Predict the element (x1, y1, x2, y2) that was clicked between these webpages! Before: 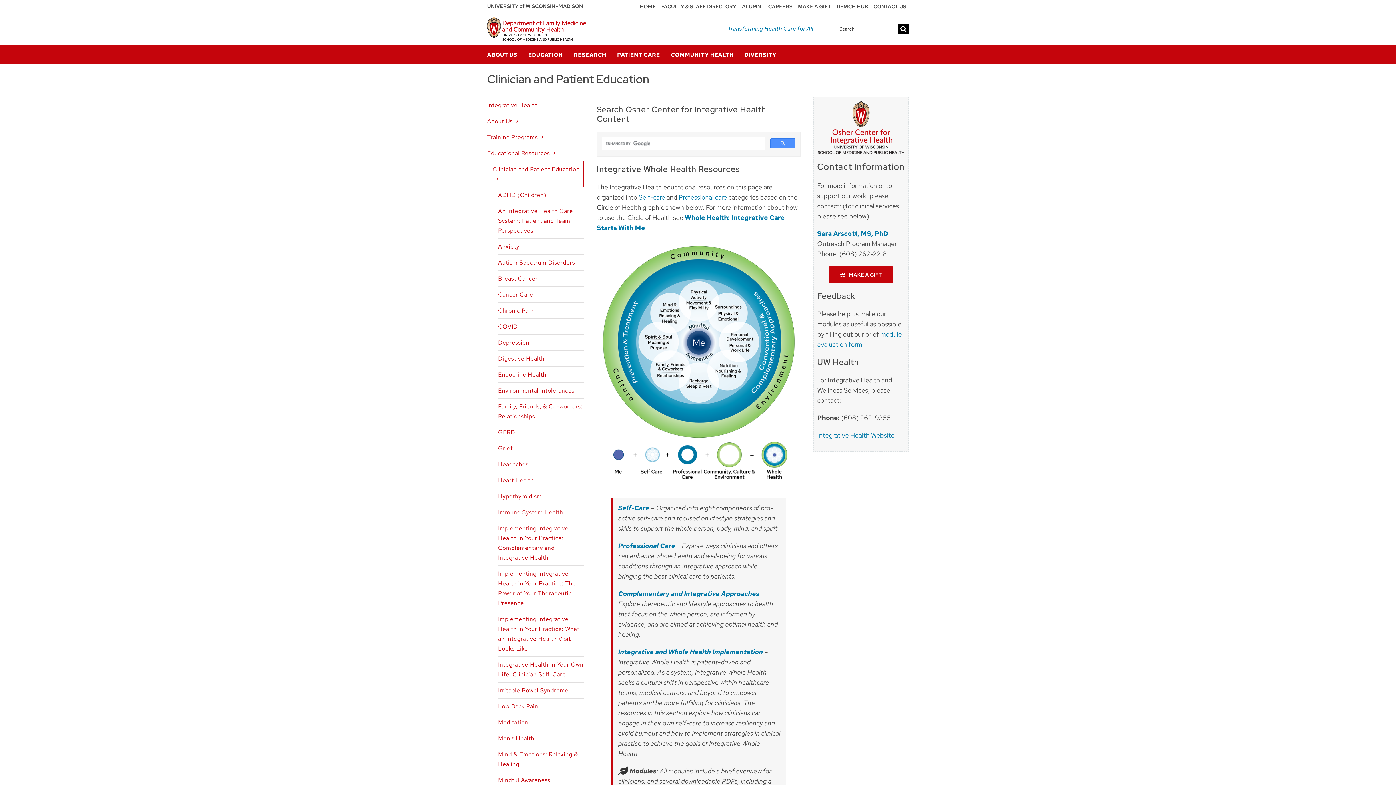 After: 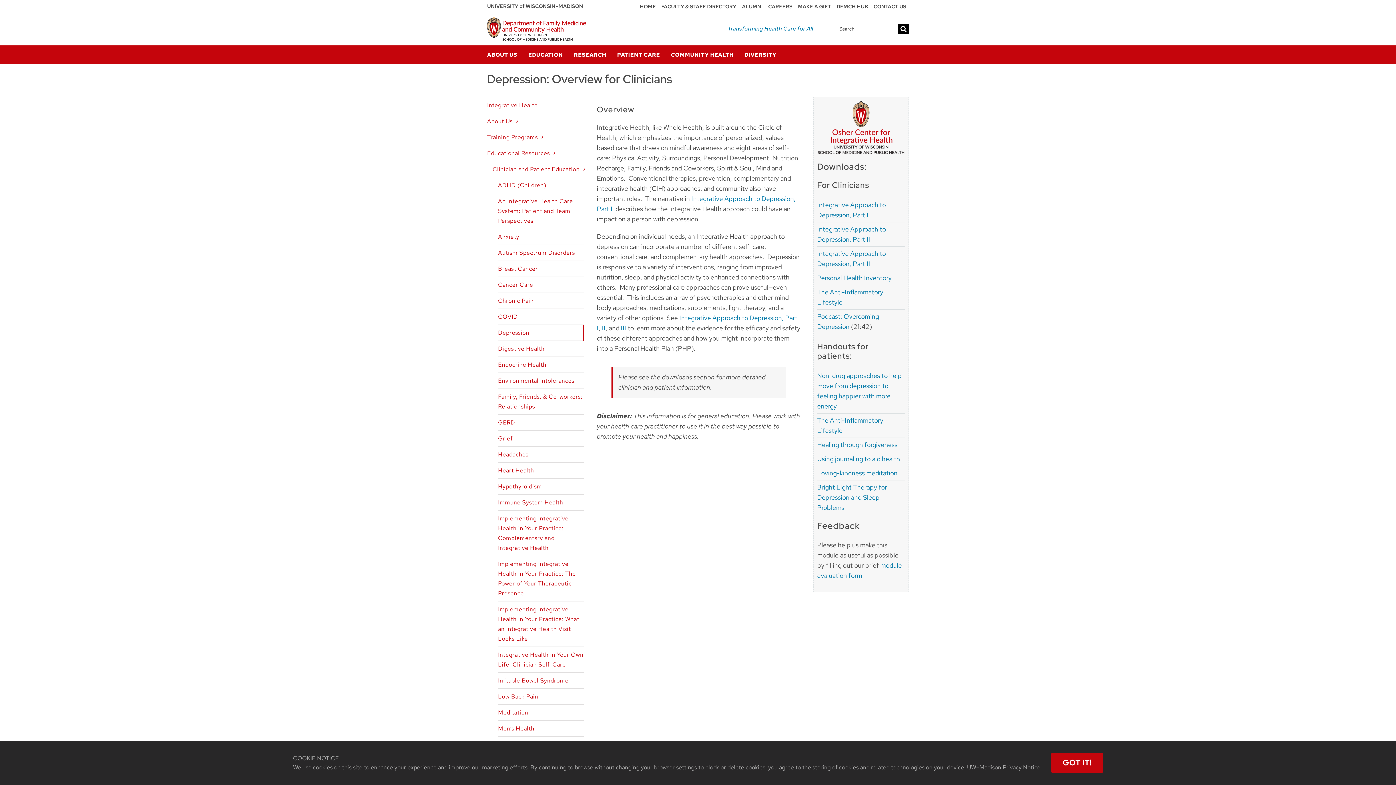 Action: label: Depression bbox: (498, 334, 583, 350)